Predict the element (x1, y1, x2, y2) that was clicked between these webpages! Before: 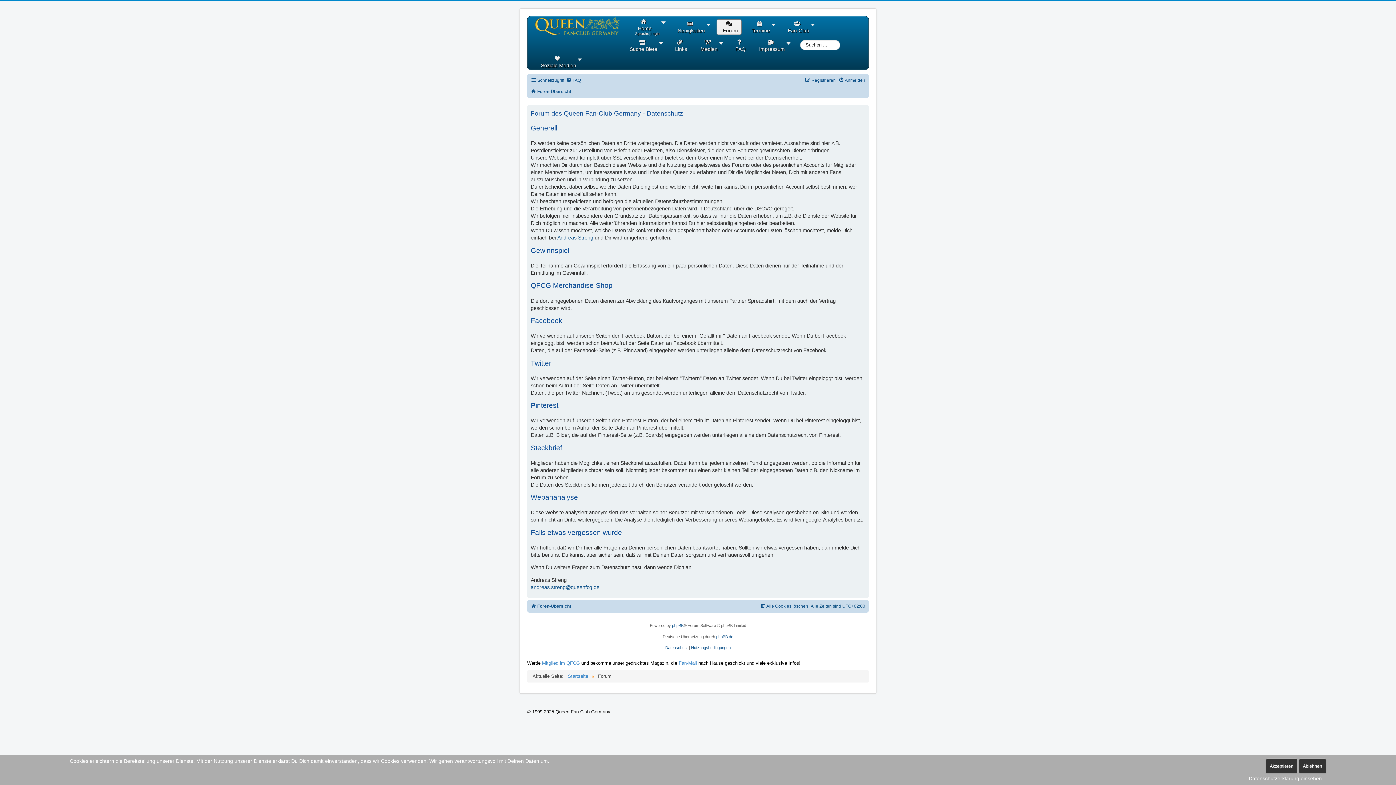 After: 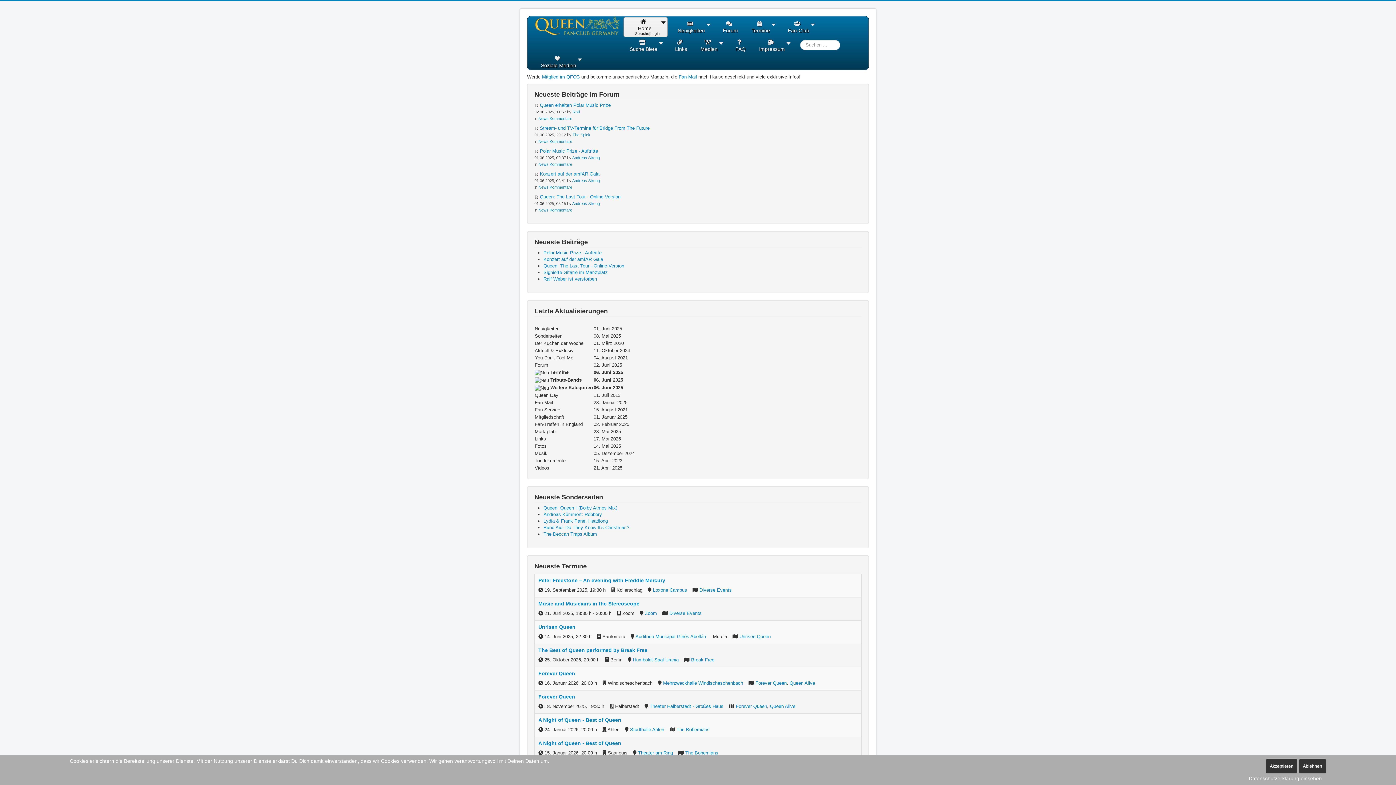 Action: bbox: (627, 18, 664, 36) label: Home
Sprache|Login